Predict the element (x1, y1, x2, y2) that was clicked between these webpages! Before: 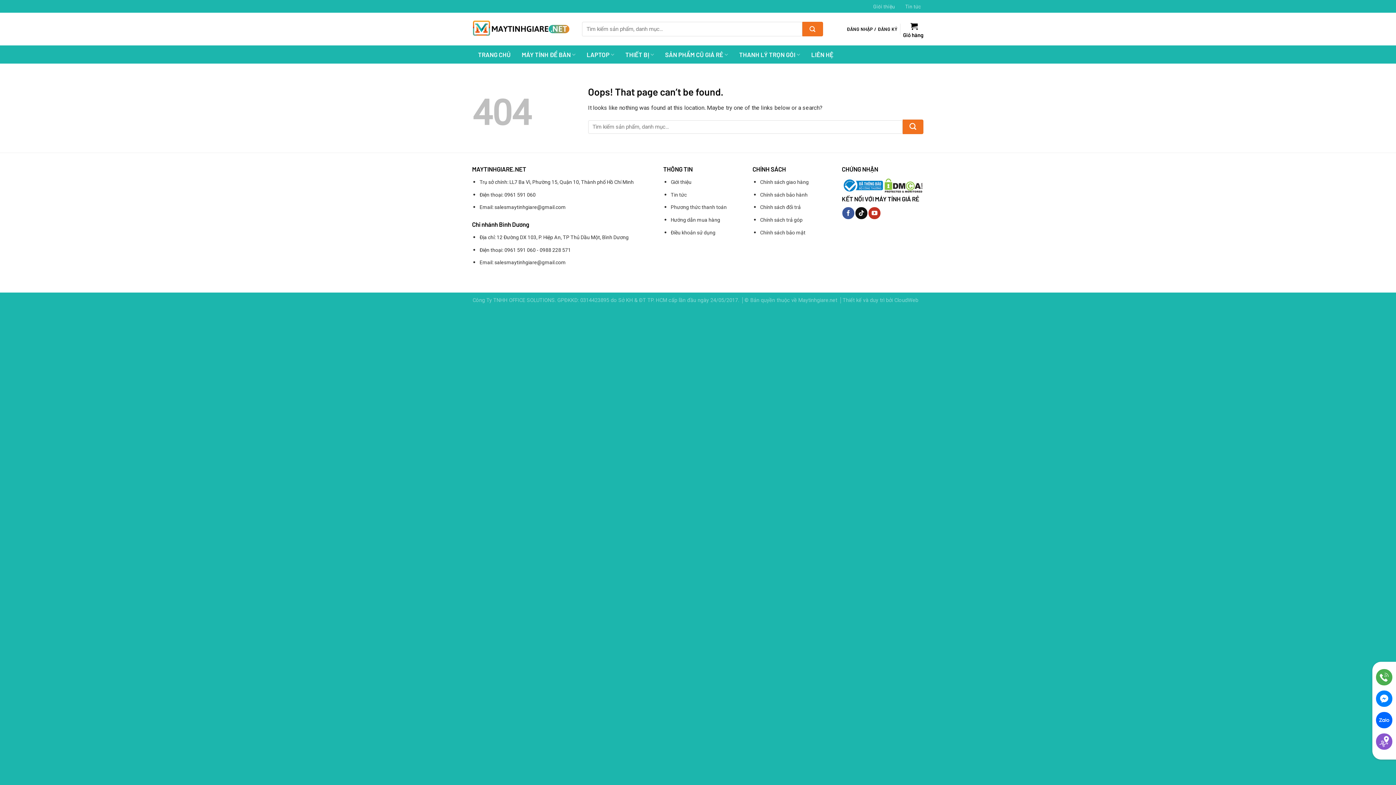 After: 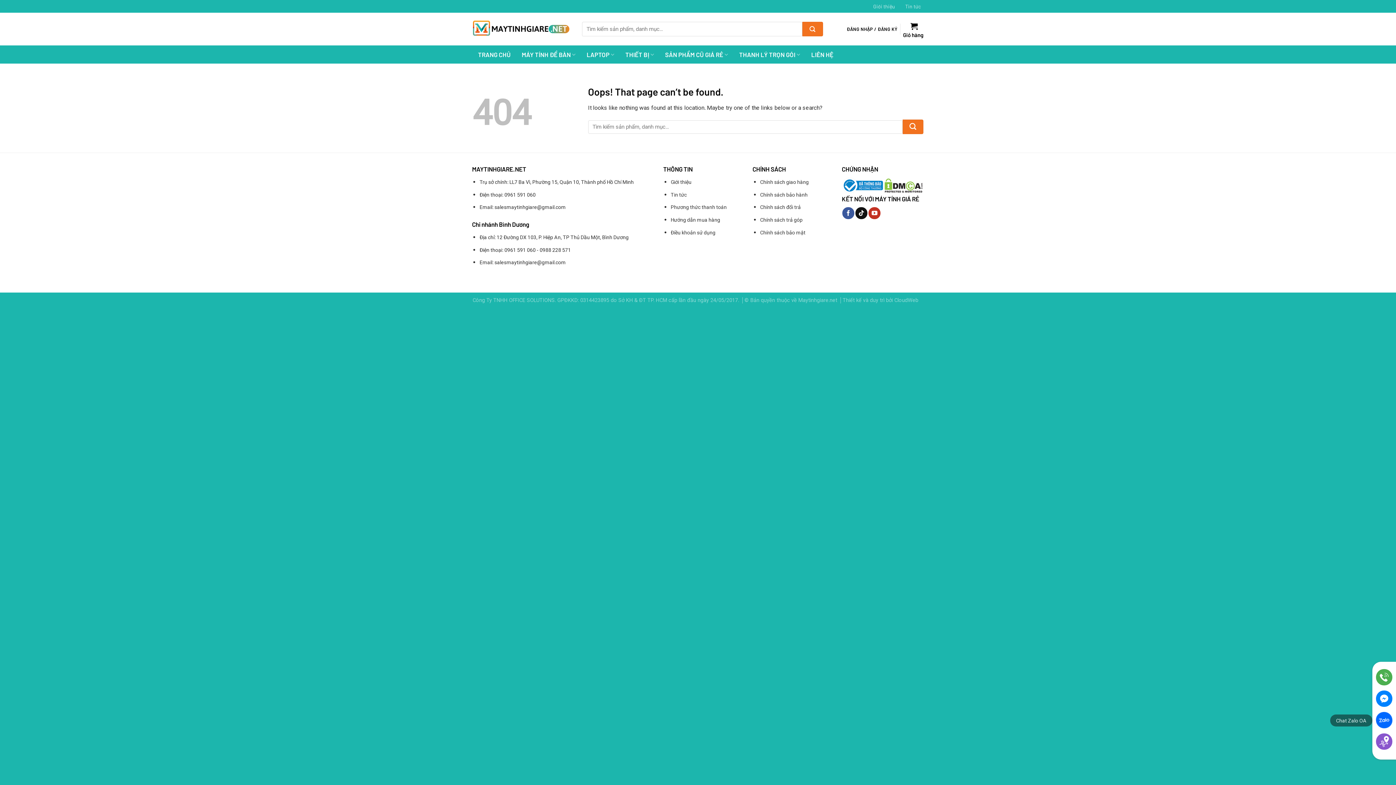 Action: bbox: (1376, 712, 1392, 731)